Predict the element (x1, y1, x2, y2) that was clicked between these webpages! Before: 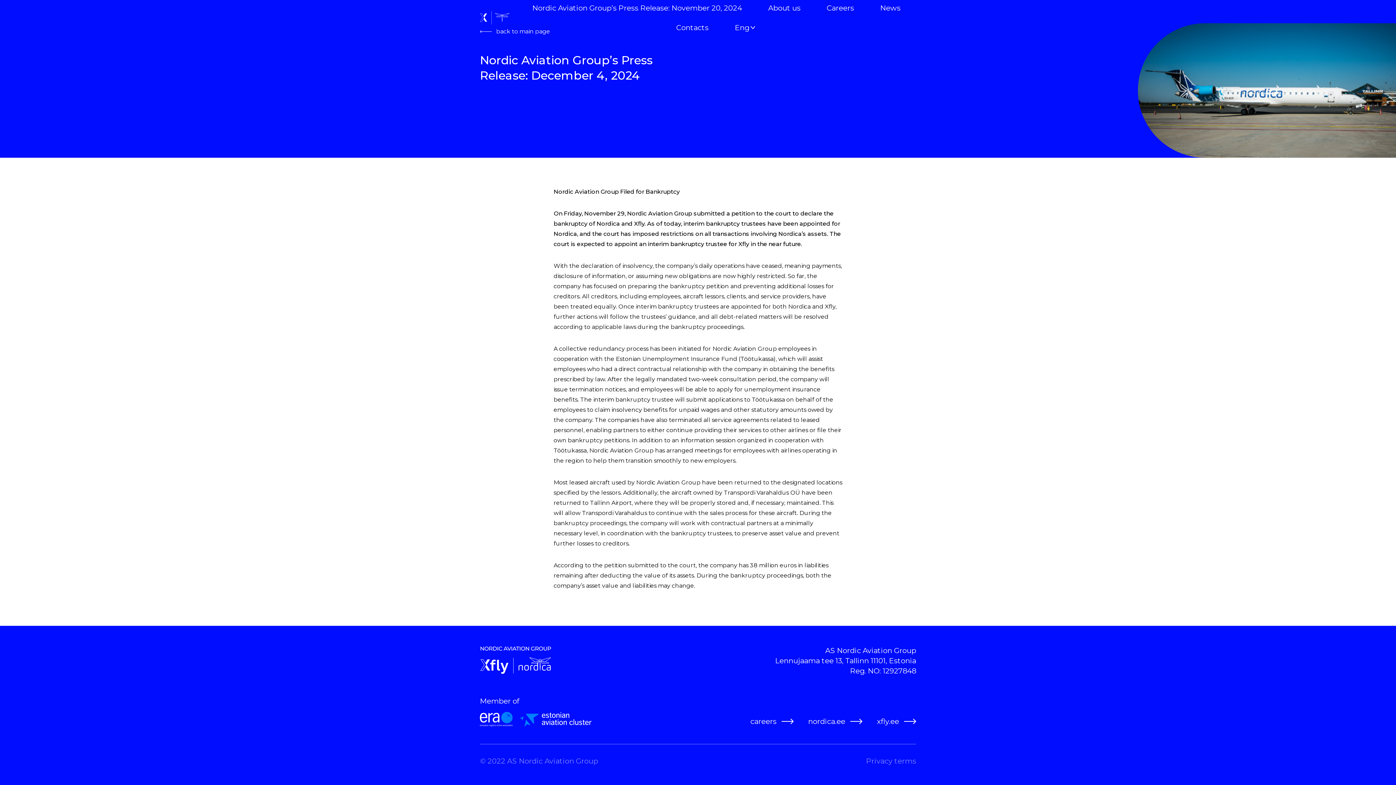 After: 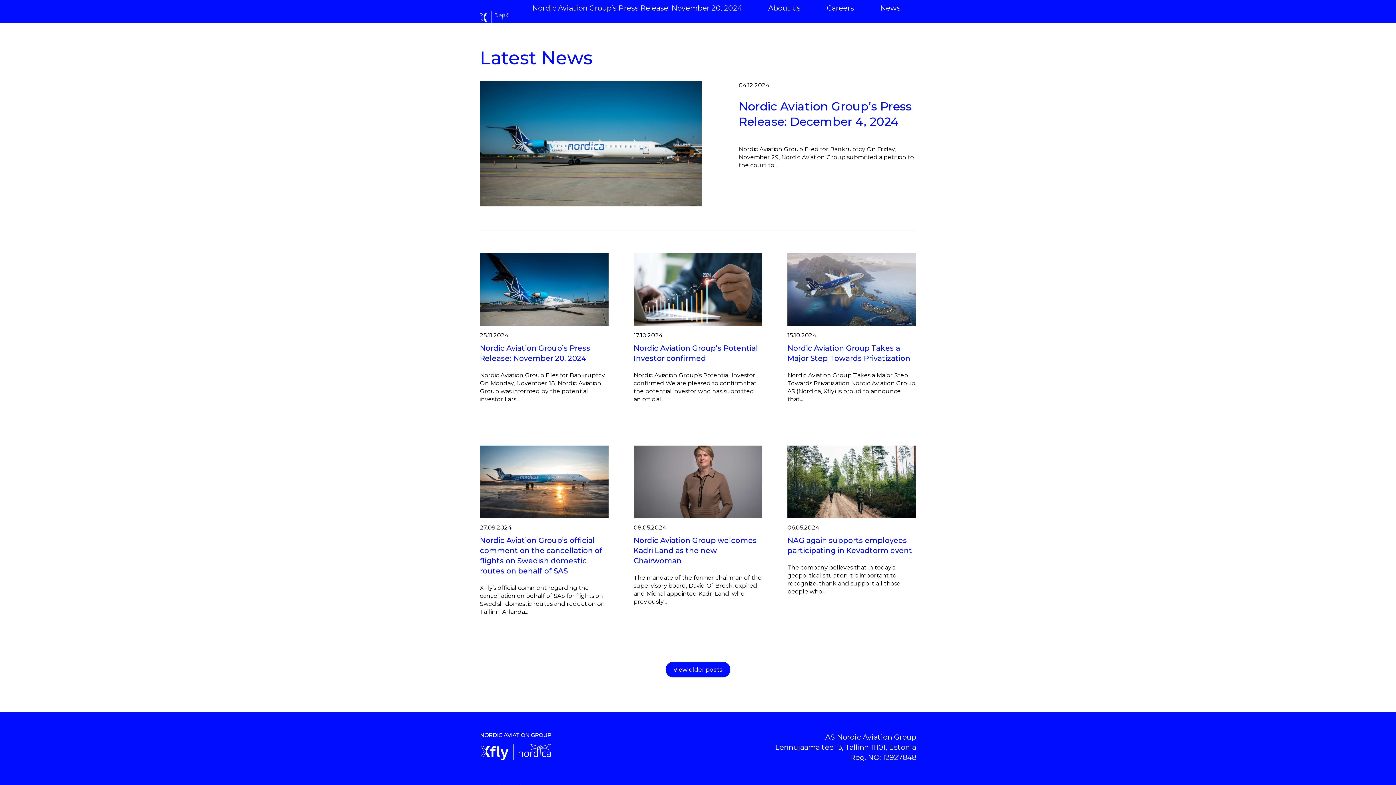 Action: label: News bbox: (880, 0, 900, 16)